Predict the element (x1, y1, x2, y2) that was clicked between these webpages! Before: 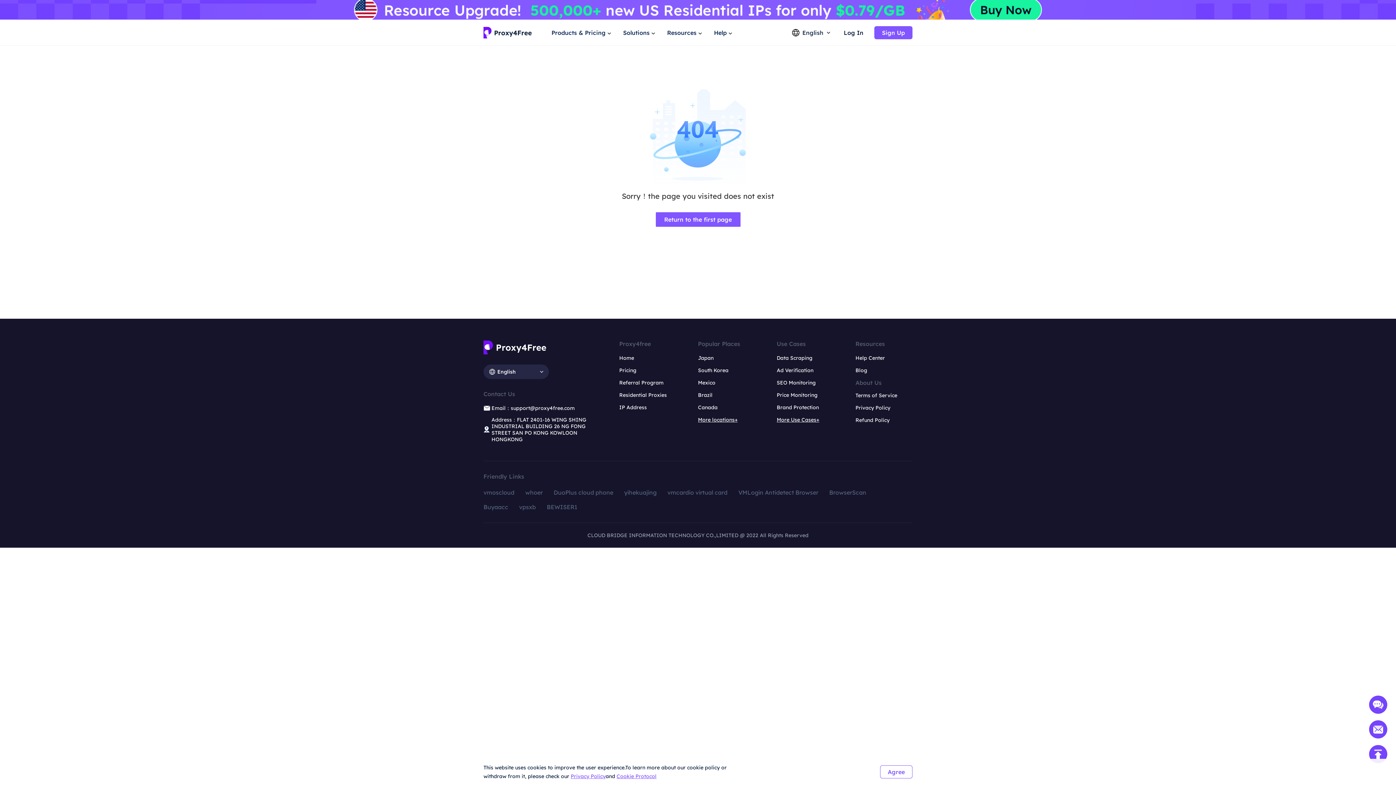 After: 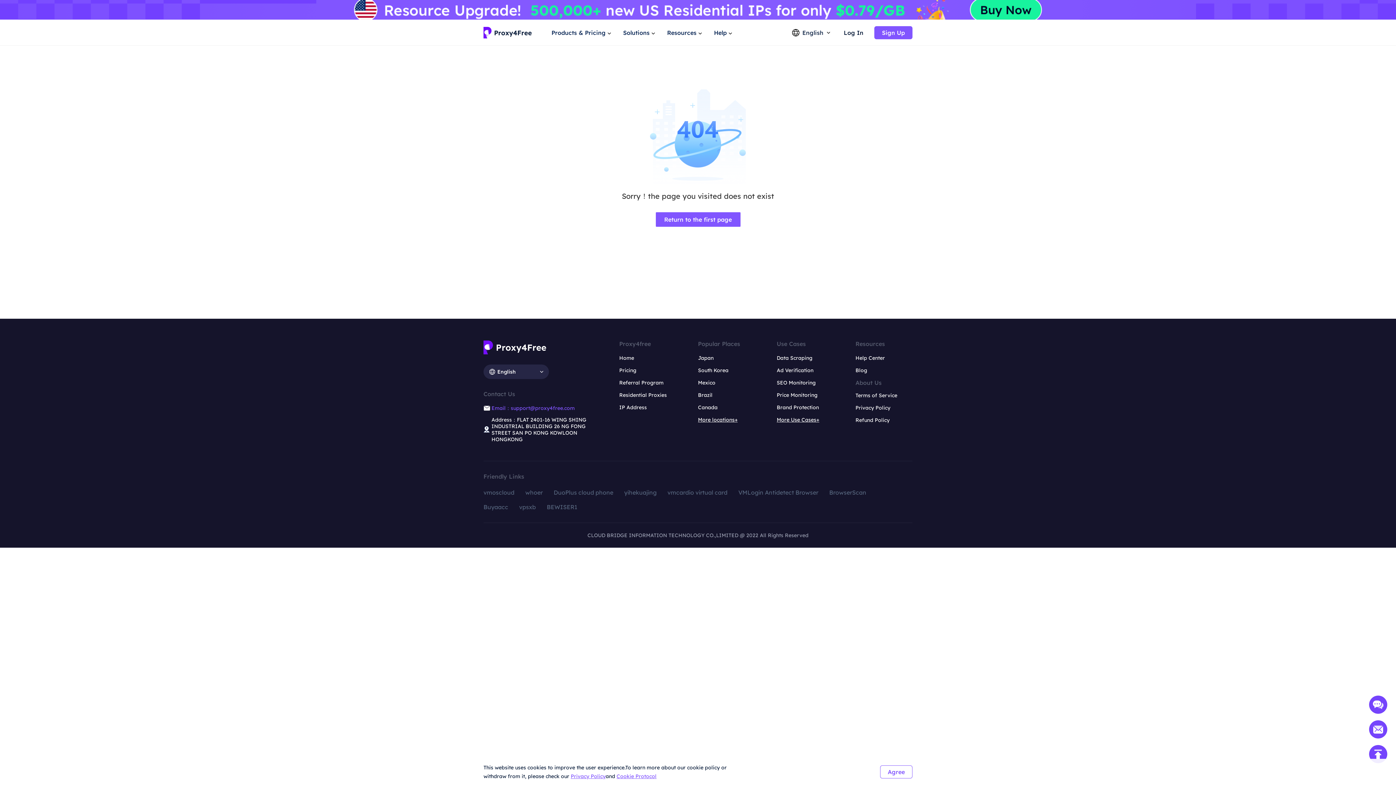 Action: label: Email：support@proxy4free.com bbox: (491, 405, 574, 411)